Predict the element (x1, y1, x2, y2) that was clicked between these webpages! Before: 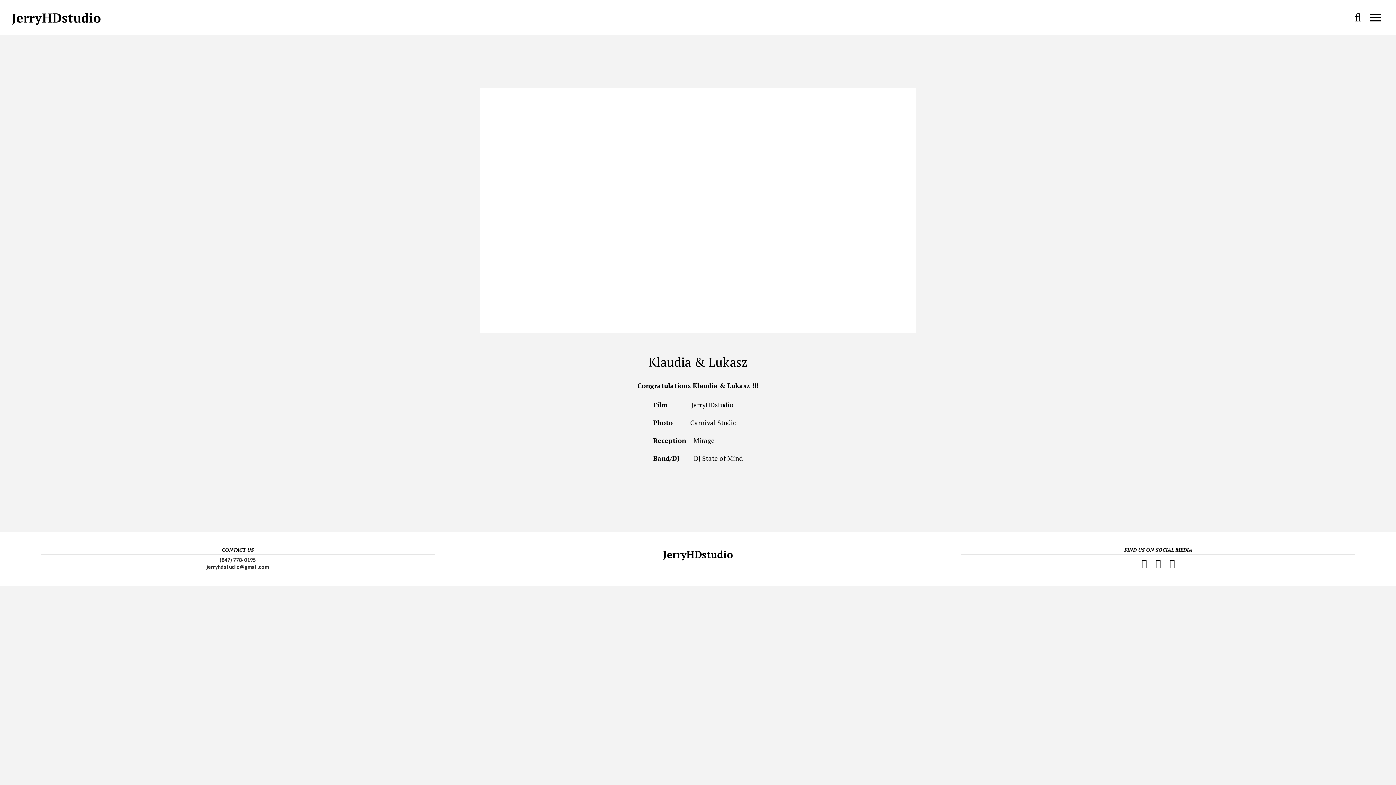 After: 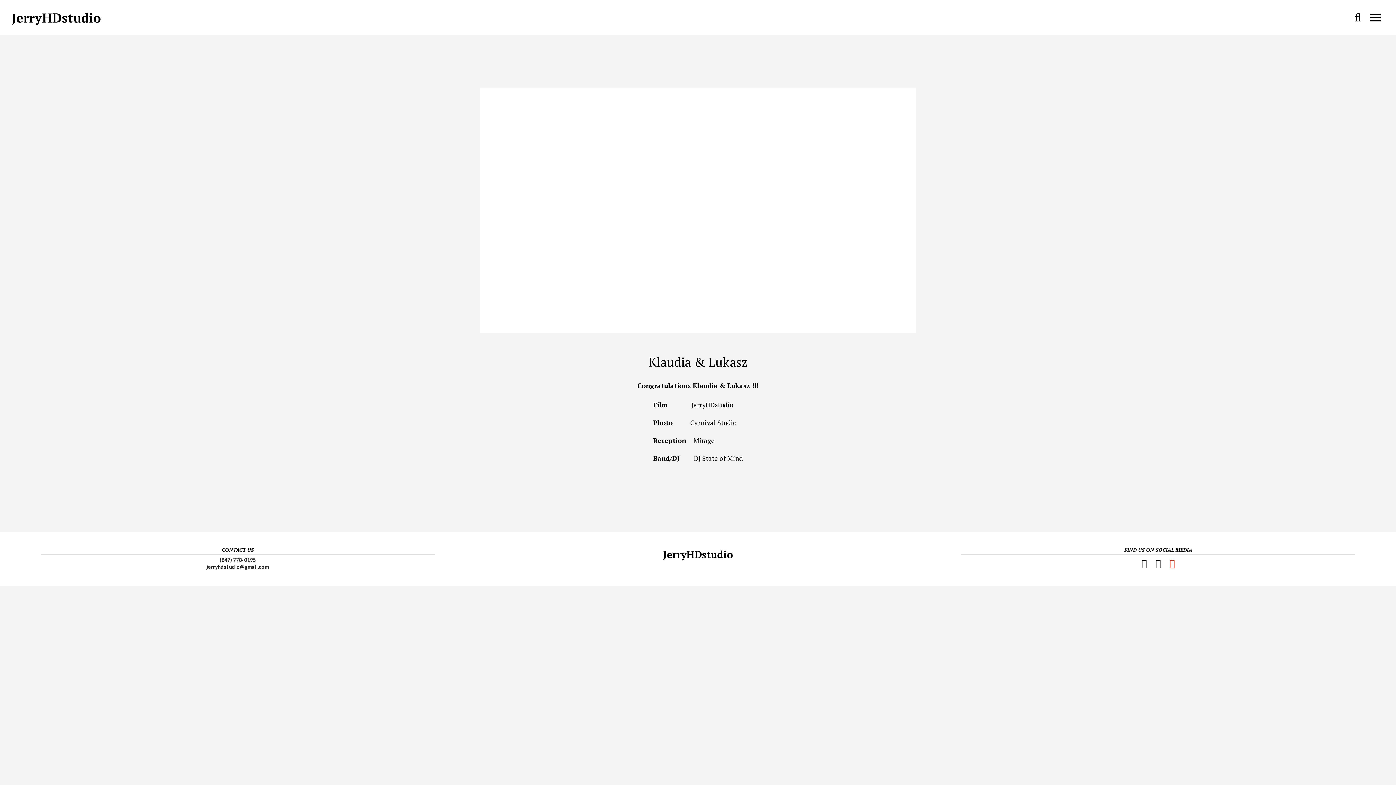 Action: bbox: (1165, 556, 1179, 570)